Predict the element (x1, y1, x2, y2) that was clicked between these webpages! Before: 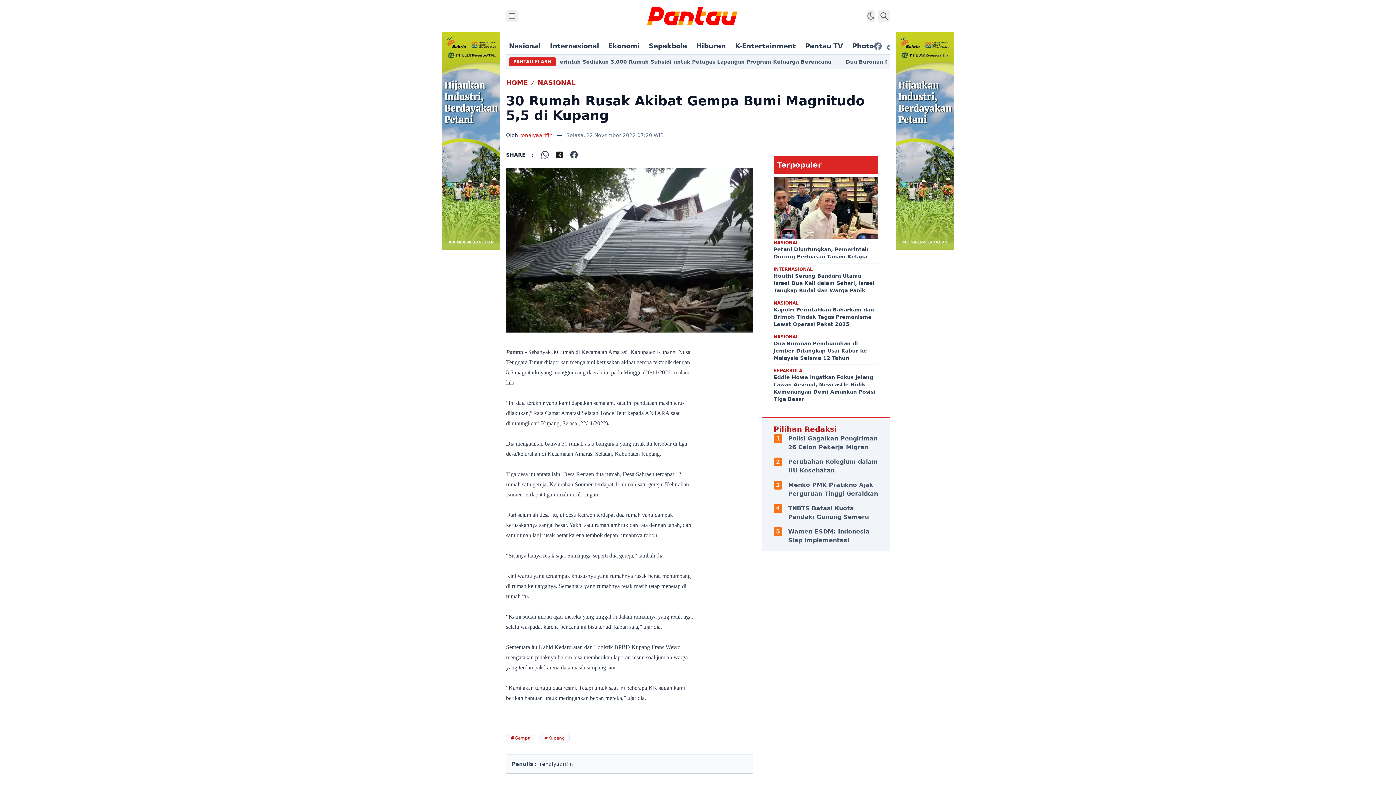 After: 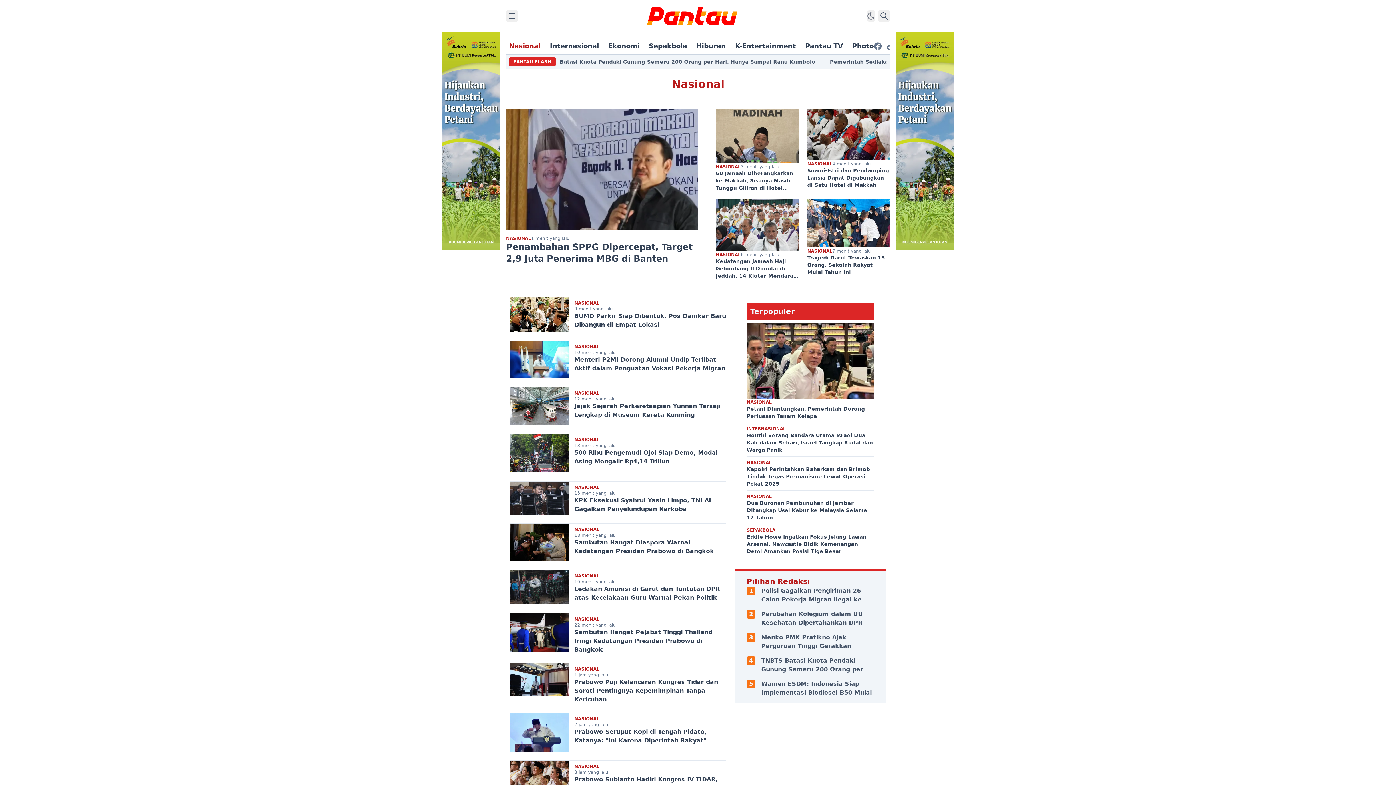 Action: bbox: (537, 78, 575, 86) label: NASIONAL